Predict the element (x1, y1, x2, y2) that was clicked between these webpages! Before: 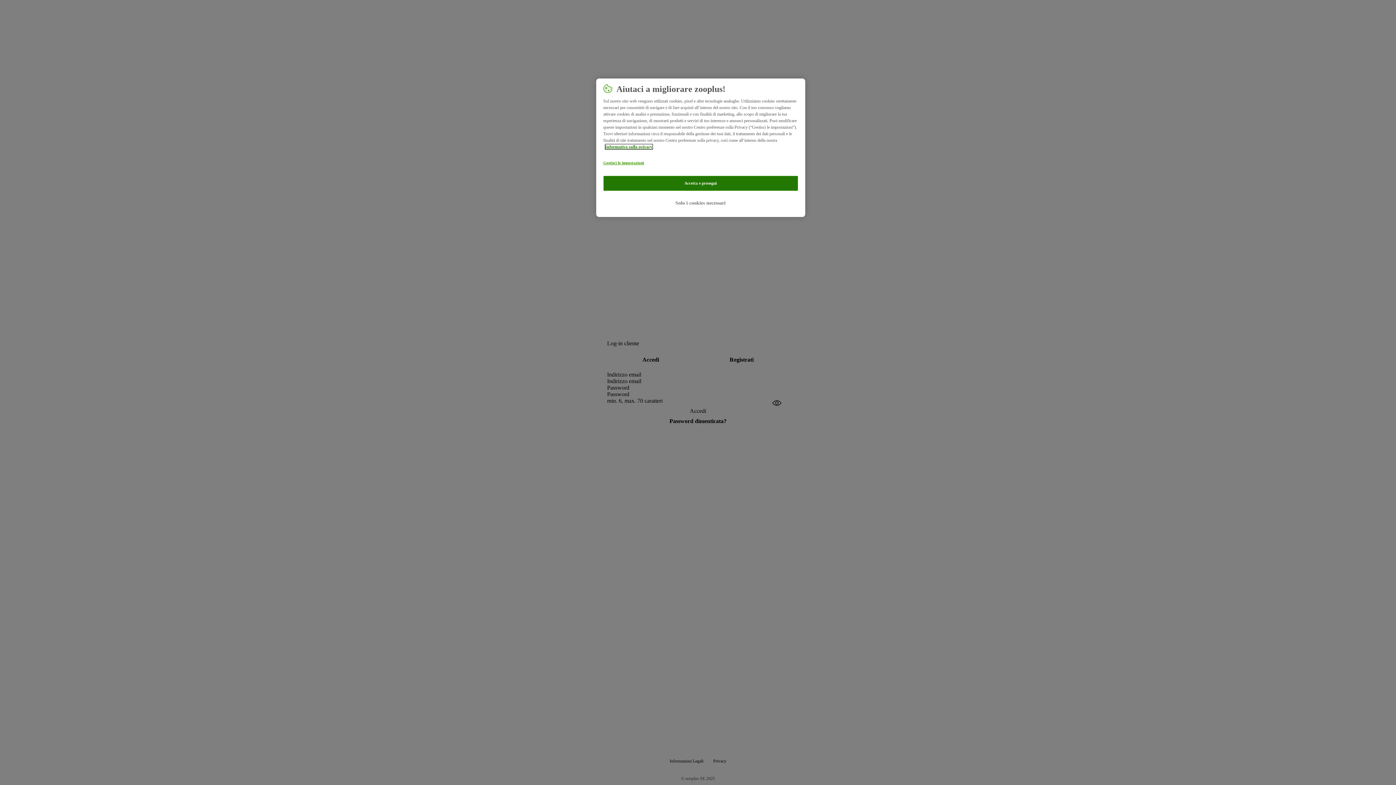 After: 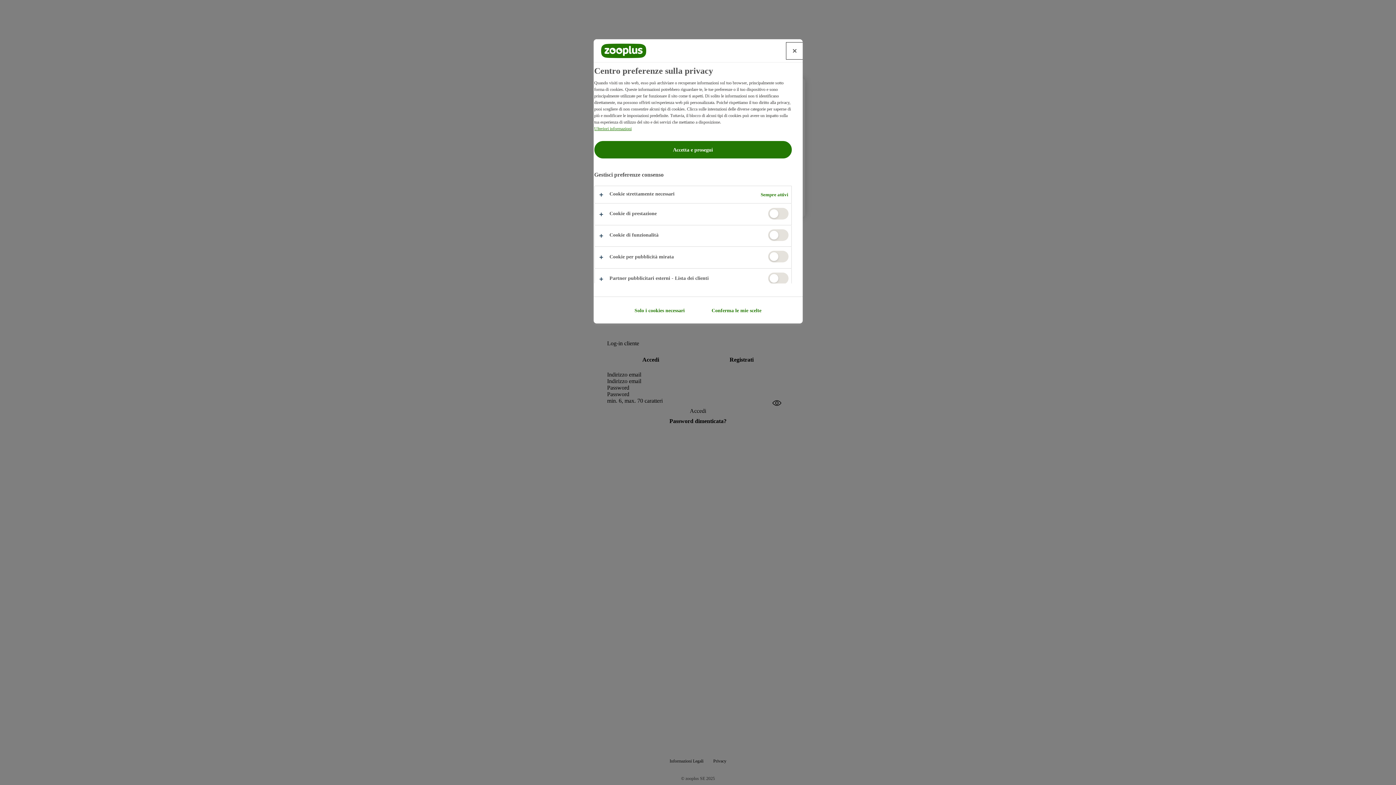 Action: bbox: (603, 156, 652, 170) label: Gestisci le impostazioni